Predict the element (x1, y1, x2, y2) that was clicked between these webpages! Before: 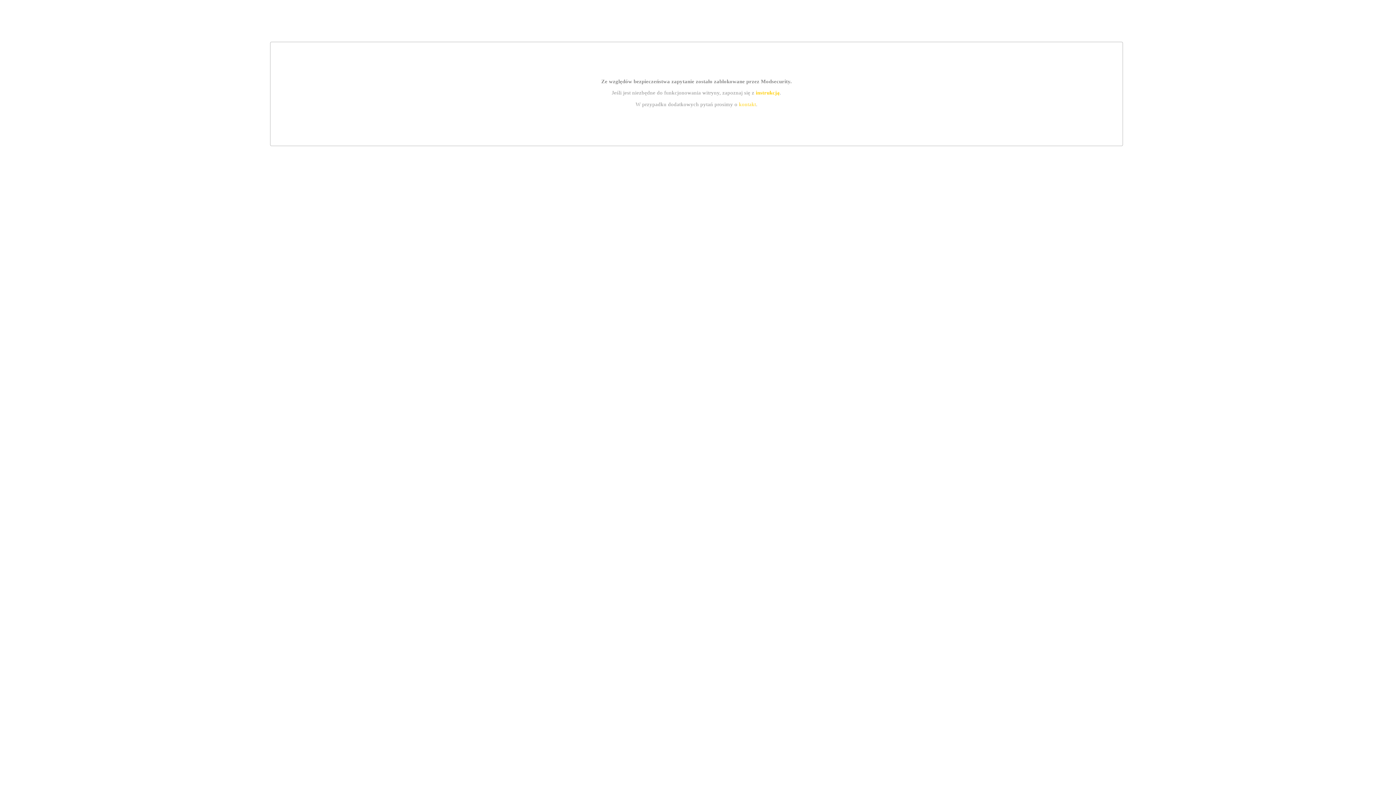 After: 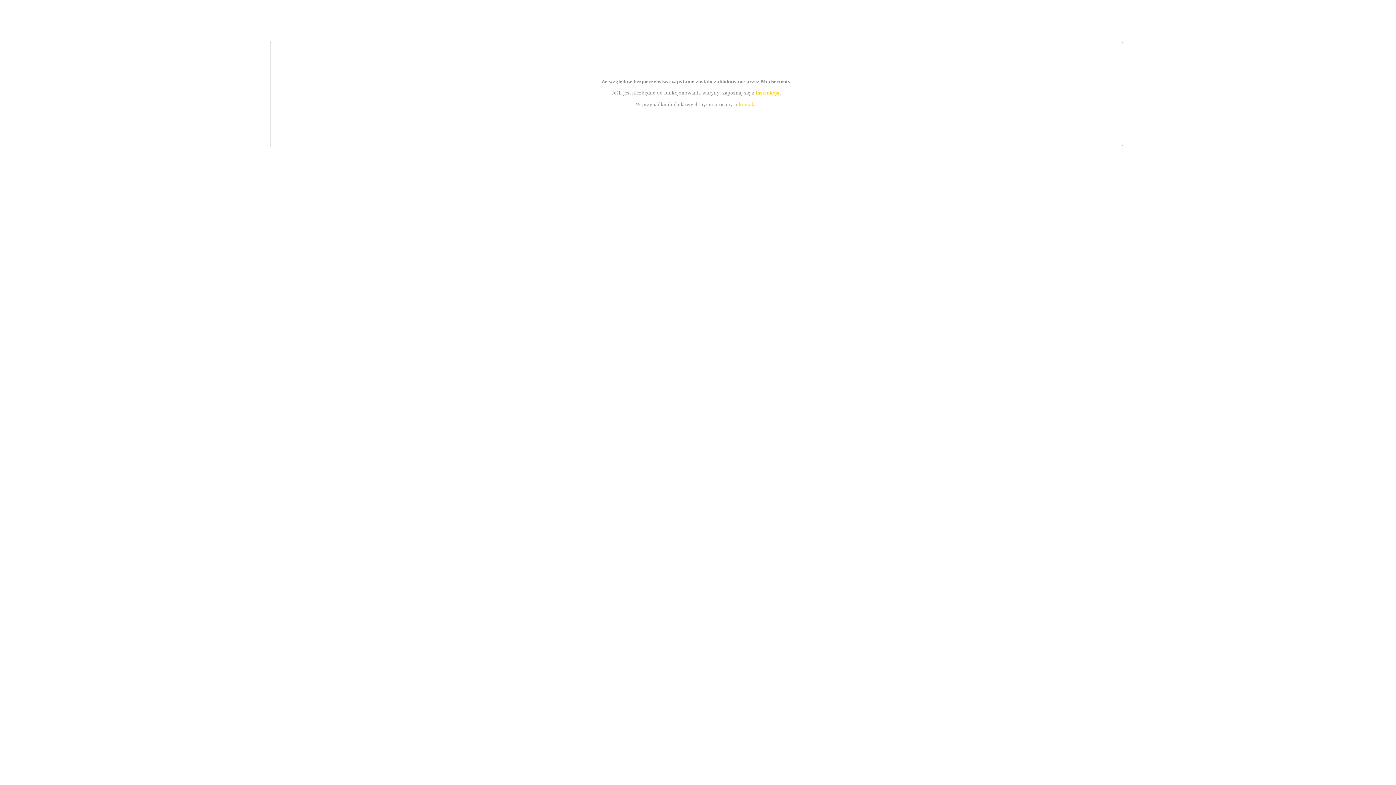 Action: bbox: (739, 101, 756, 107) label: kontakt